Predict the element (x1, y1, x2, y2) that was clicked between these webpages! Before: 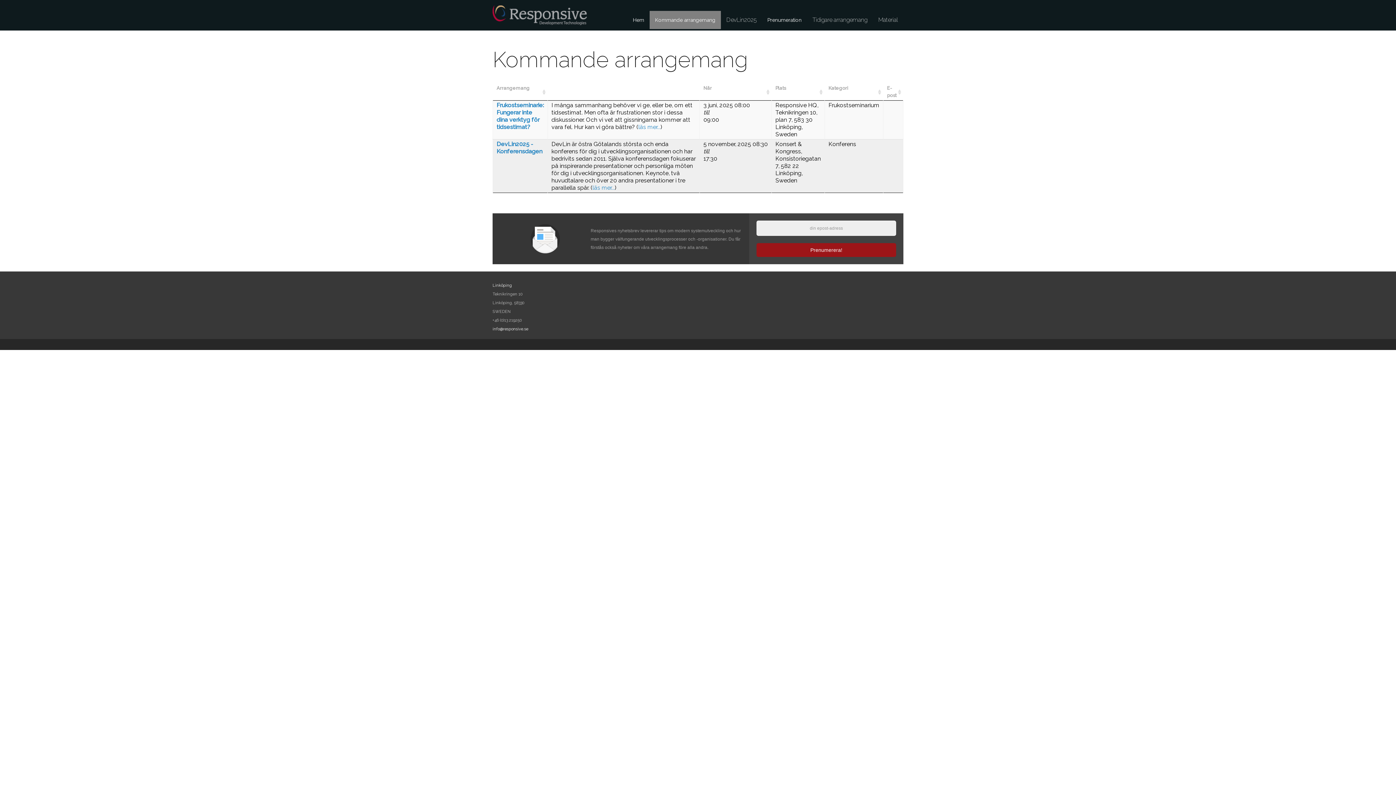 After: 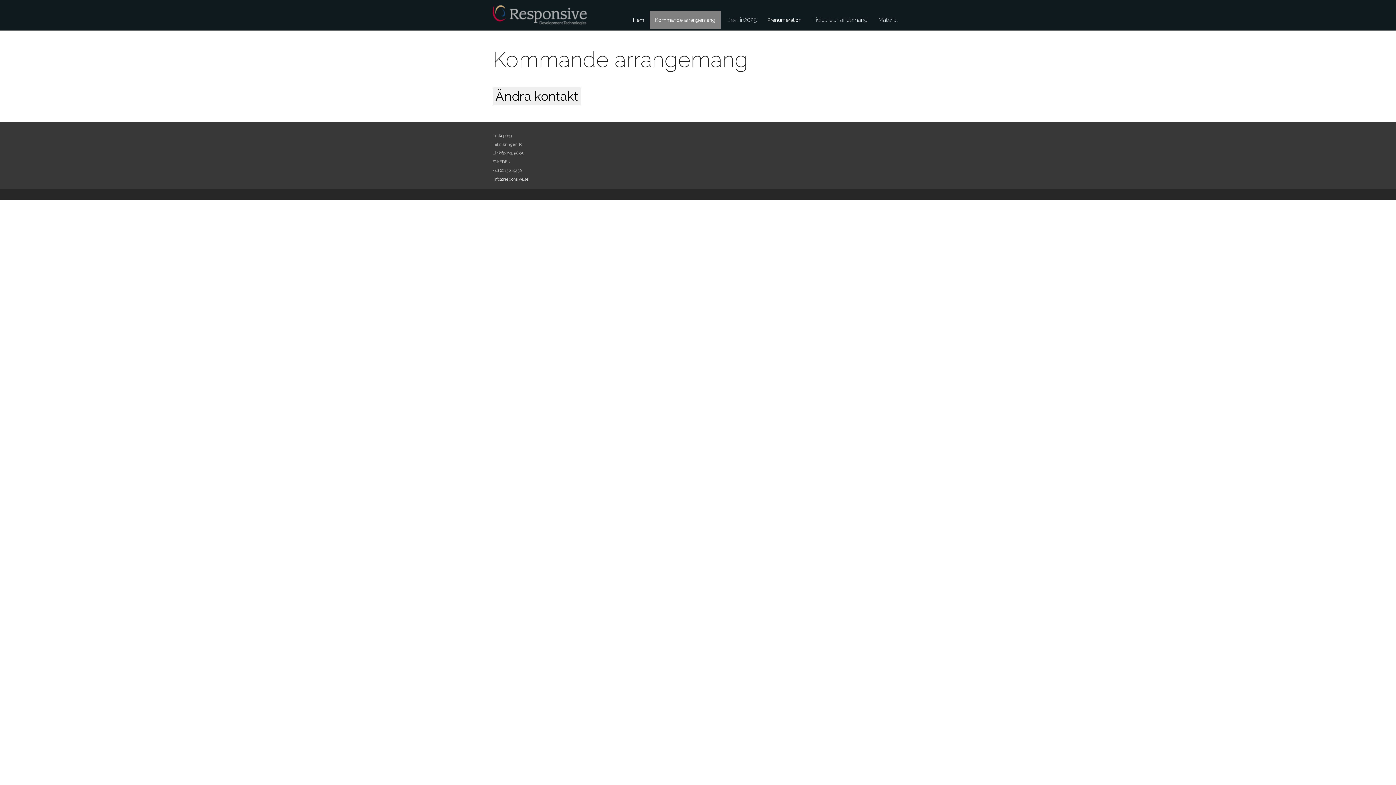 Action: bbox: (492, 283, 512, 288) label: Linköping